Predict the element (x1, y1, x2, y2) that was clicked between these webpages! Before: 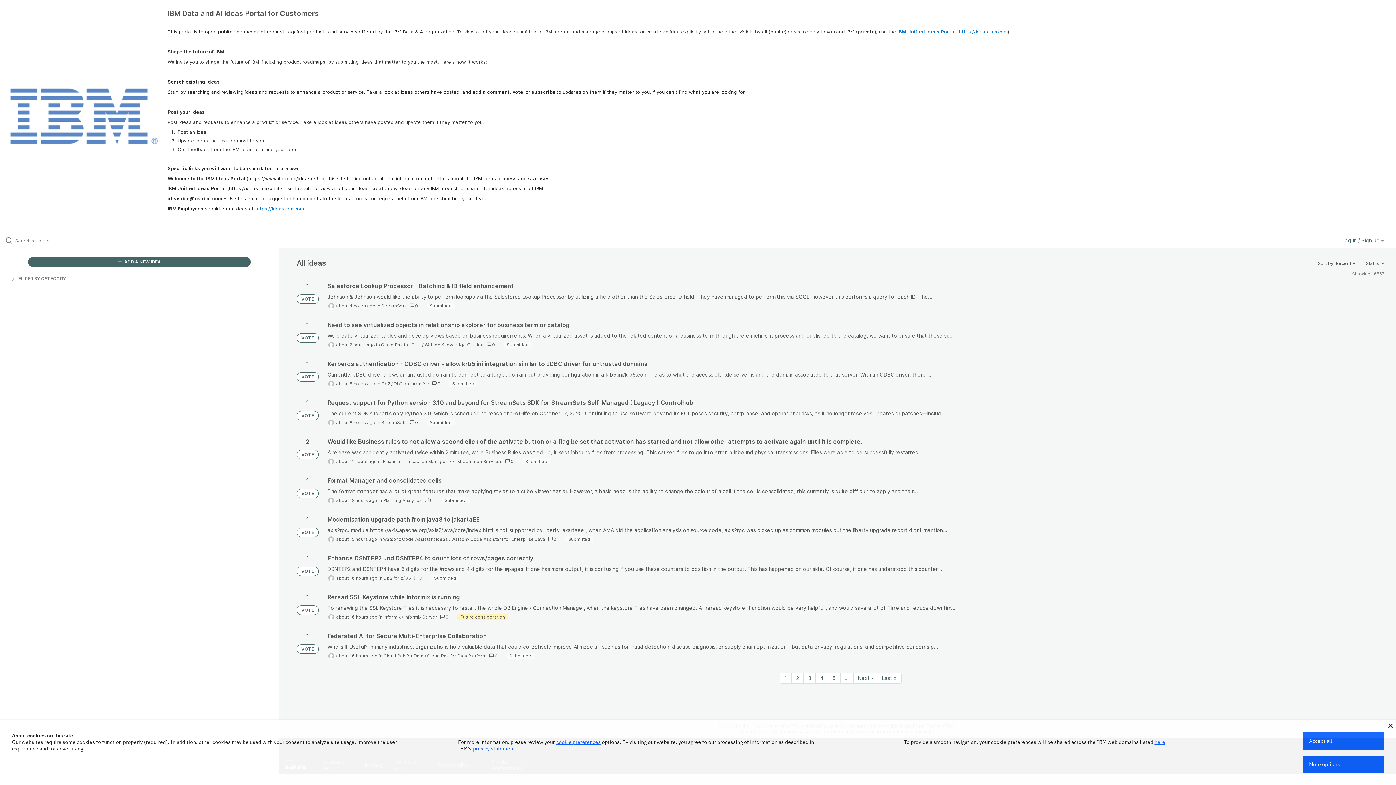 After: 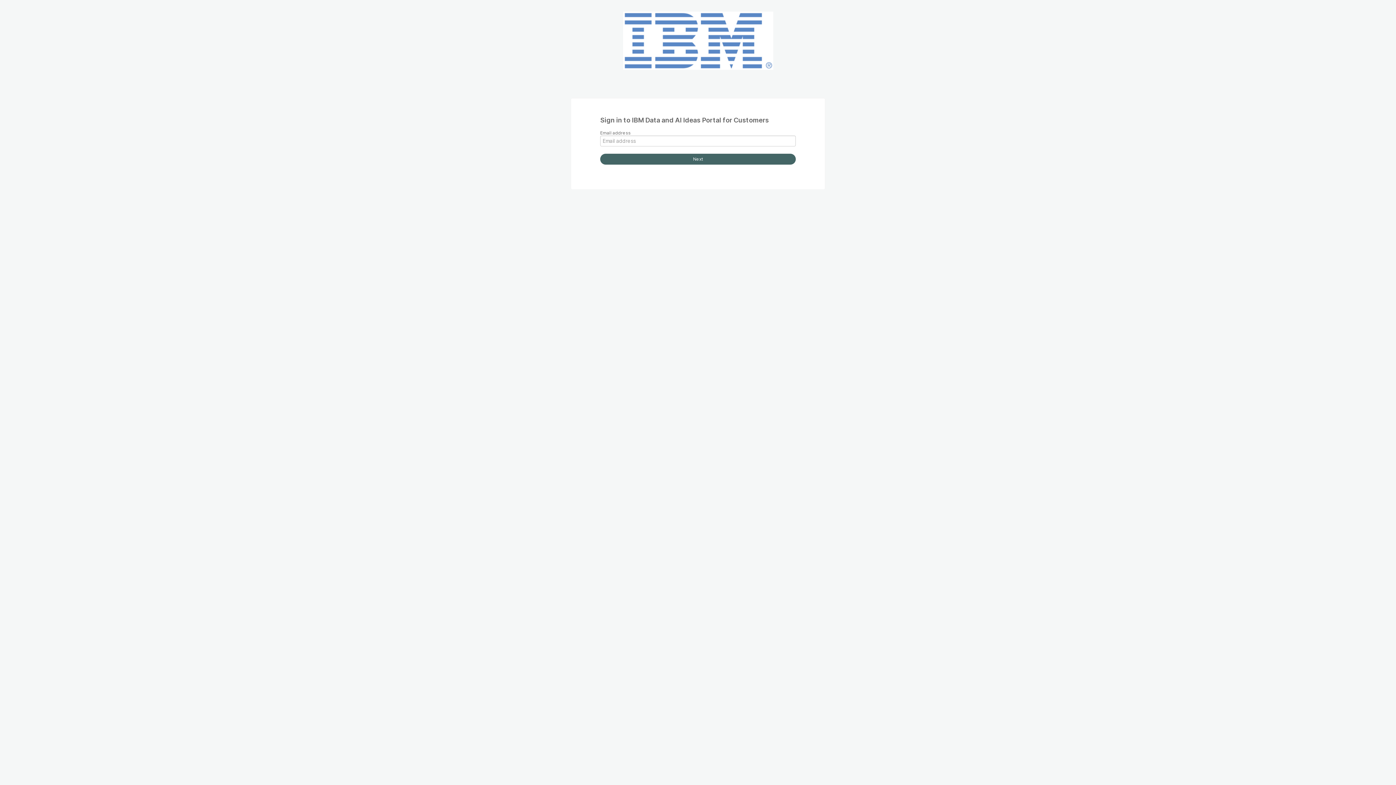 Action: label: Log in / Sign up  bbox: (1342, 237, 1384, 243)